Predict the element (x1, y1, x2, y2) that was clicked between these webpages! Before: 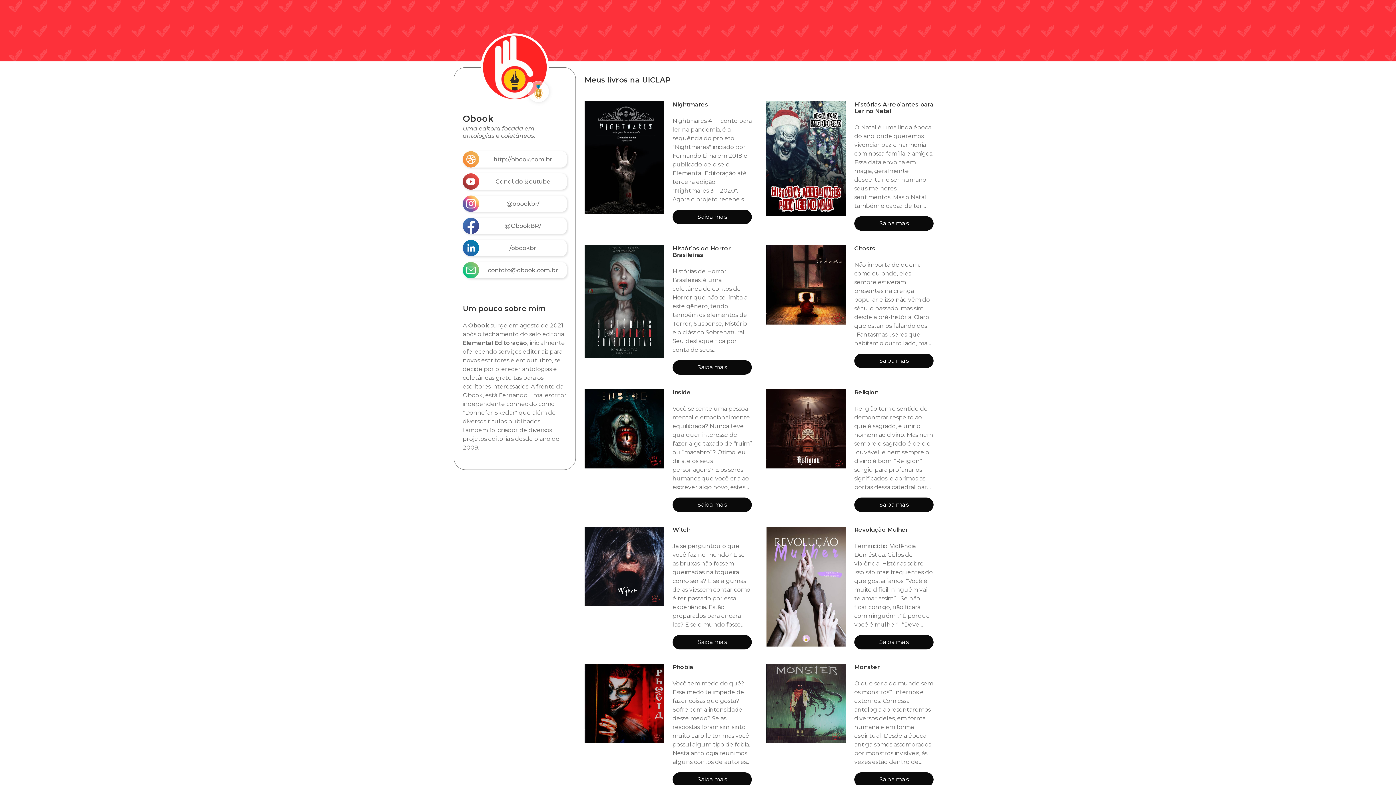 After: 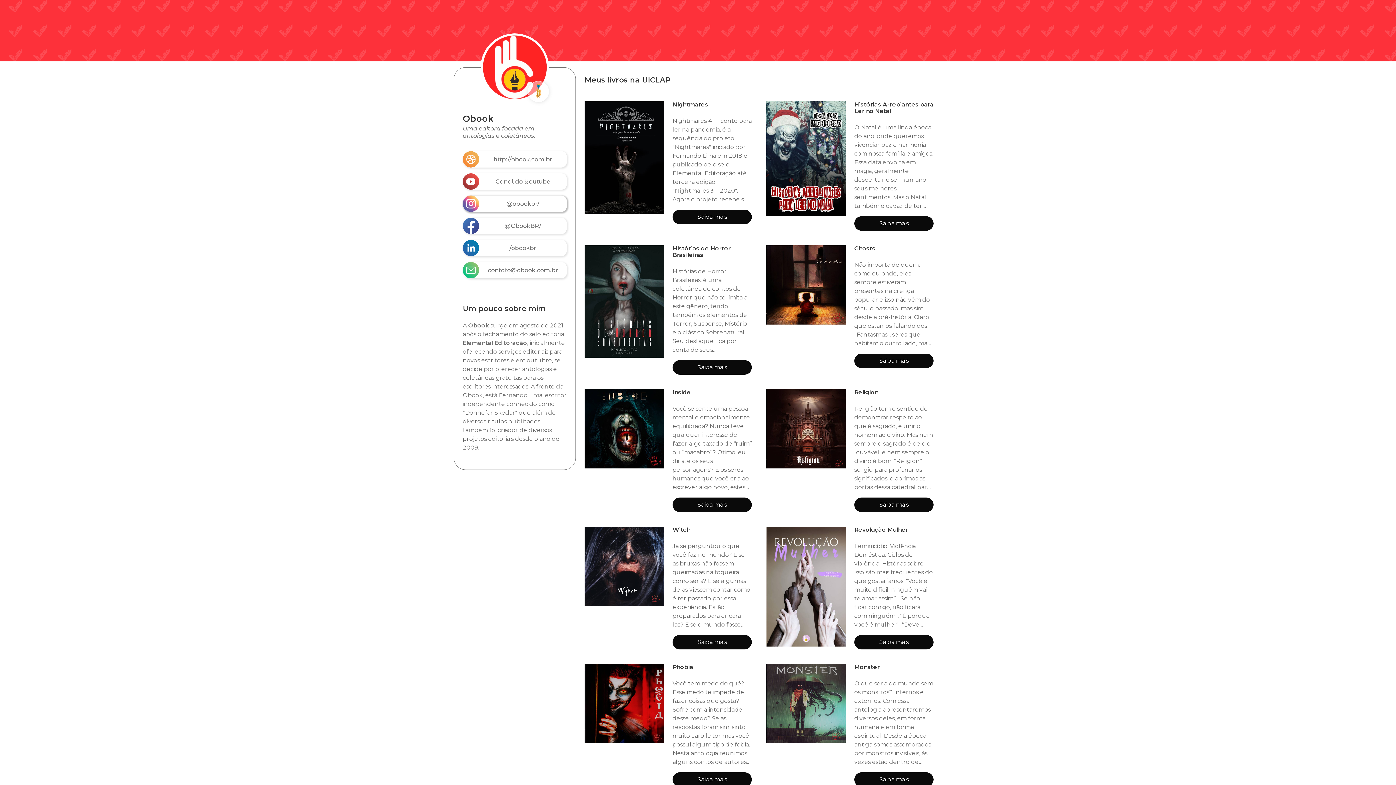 Action: bbox: (462, 195, 566, 212) label: @obookbr/